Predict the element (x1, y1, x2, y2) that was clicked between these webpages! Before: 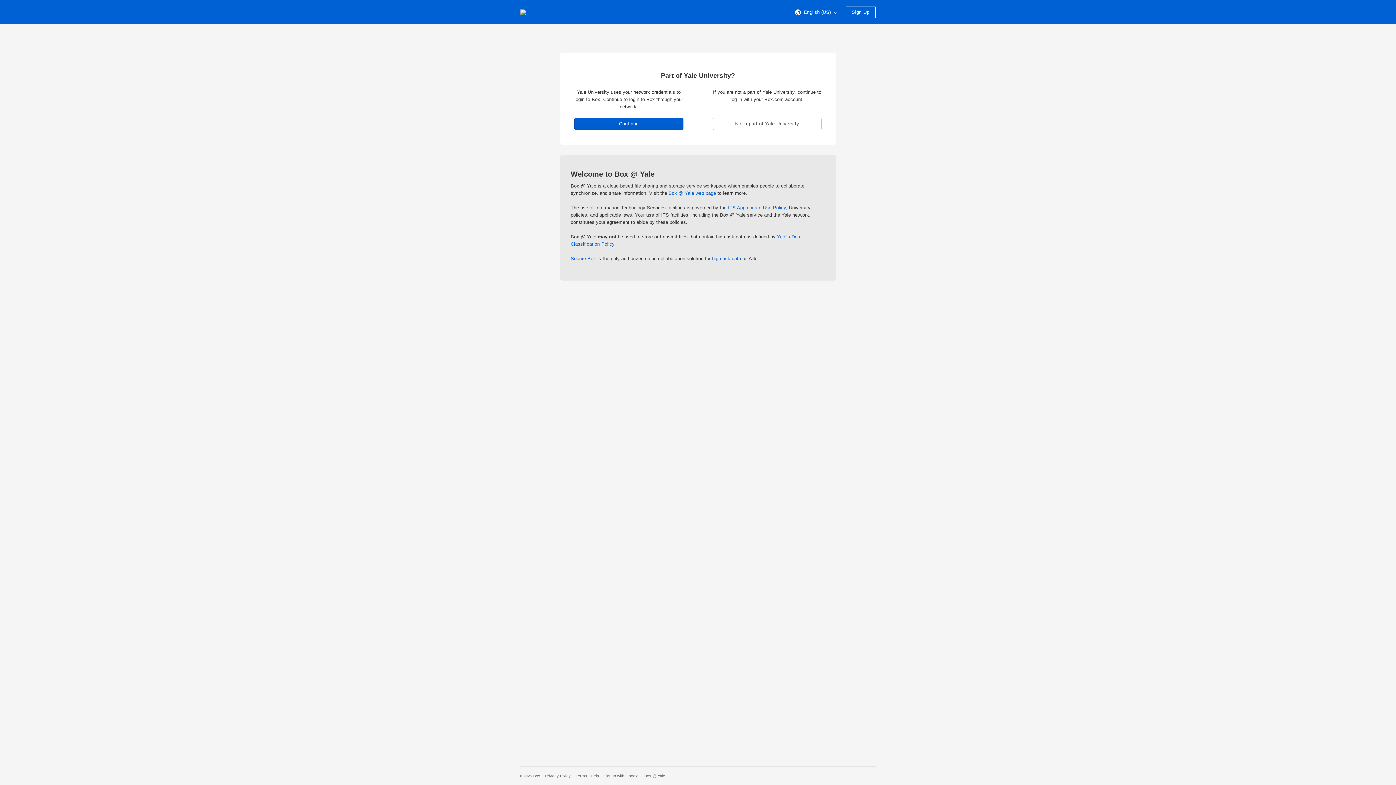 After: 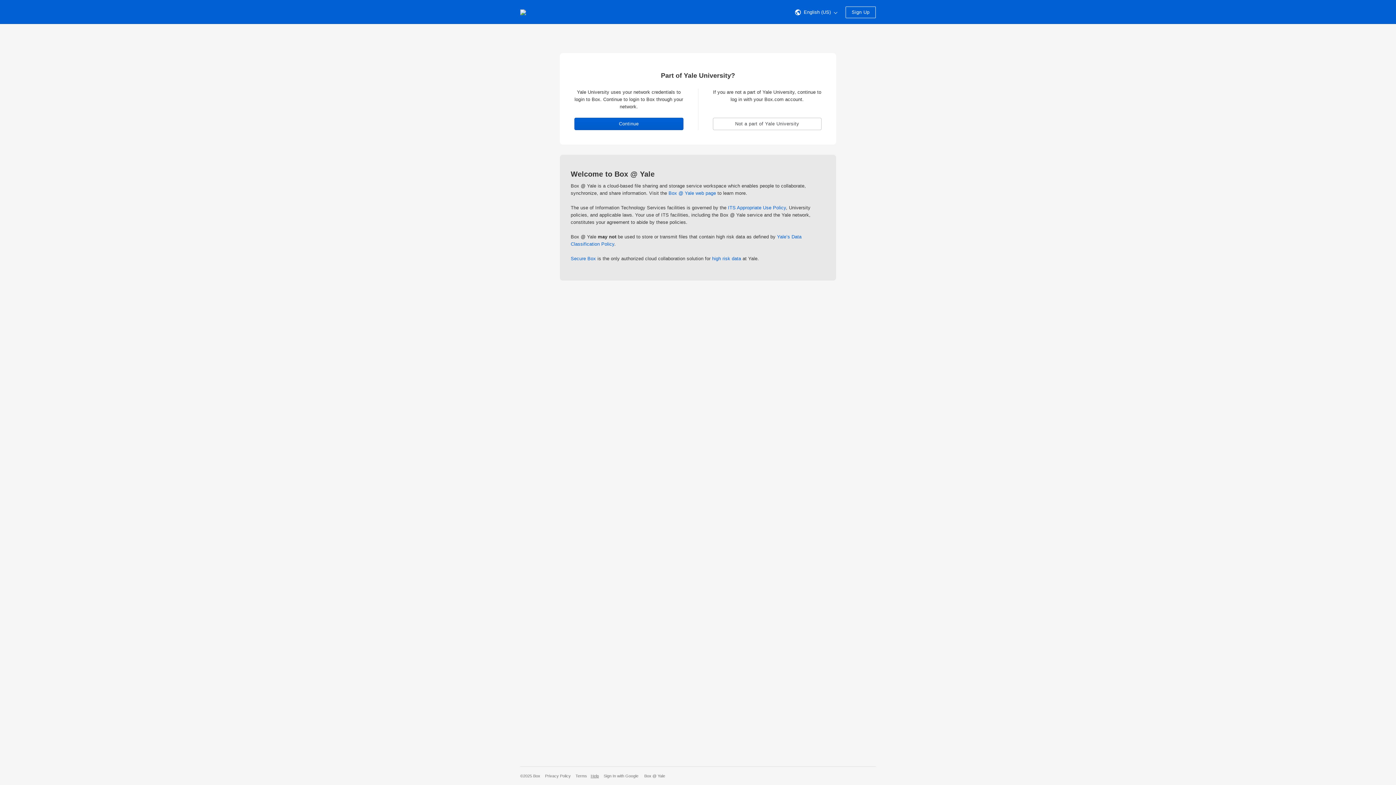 Action: bbox: (590, 774, 599, 778) label: Help